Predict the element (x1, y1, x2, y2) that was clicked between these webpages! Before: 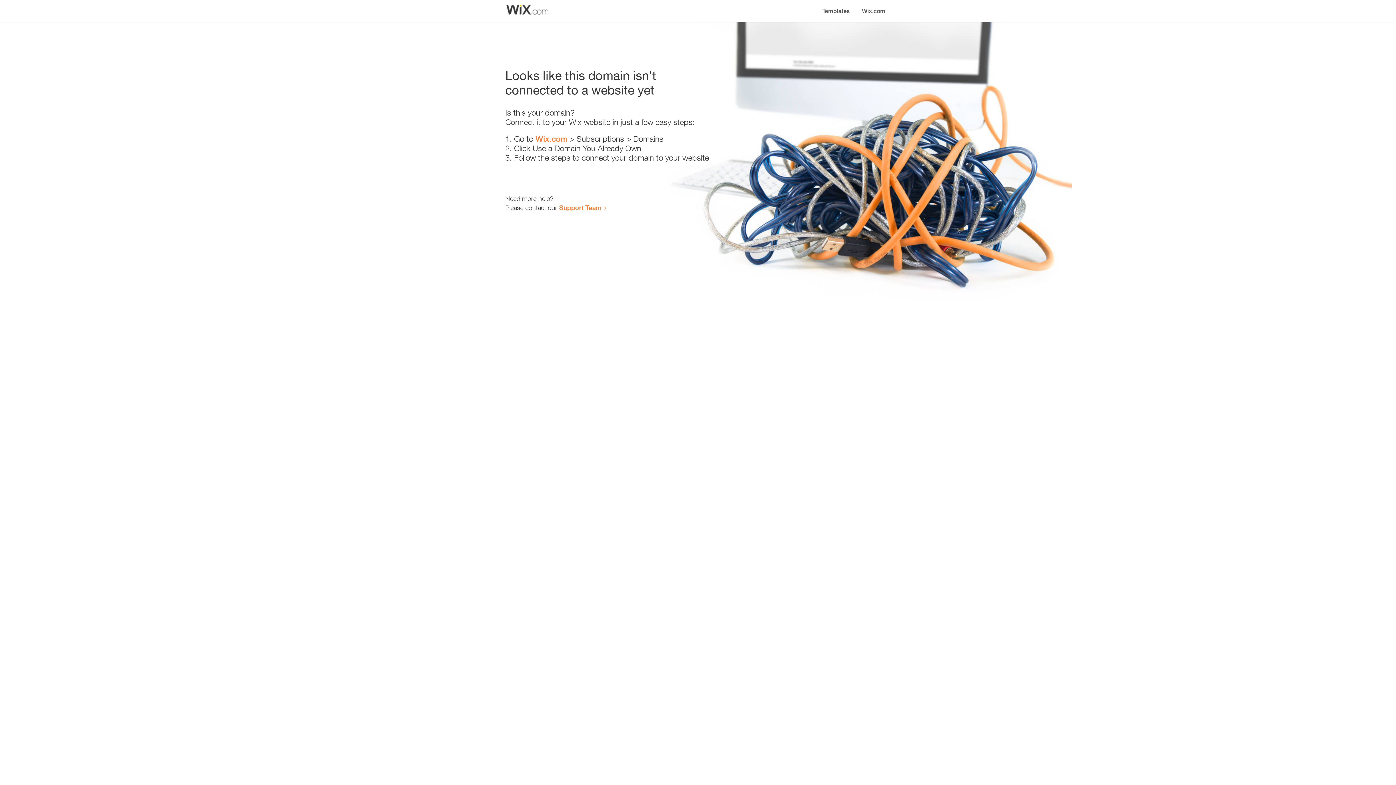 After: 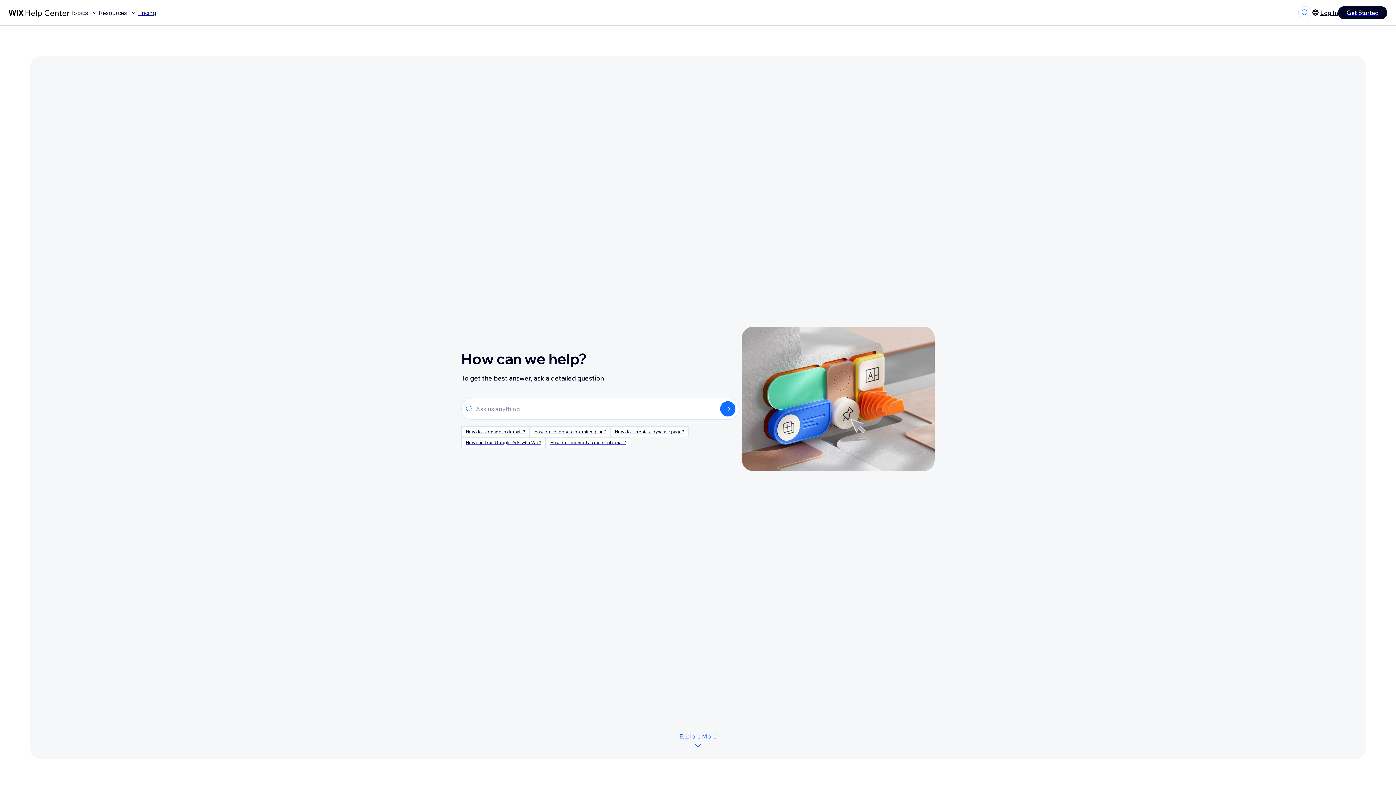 Action: label: Support Team bbox: (559, 203, 601, 211)